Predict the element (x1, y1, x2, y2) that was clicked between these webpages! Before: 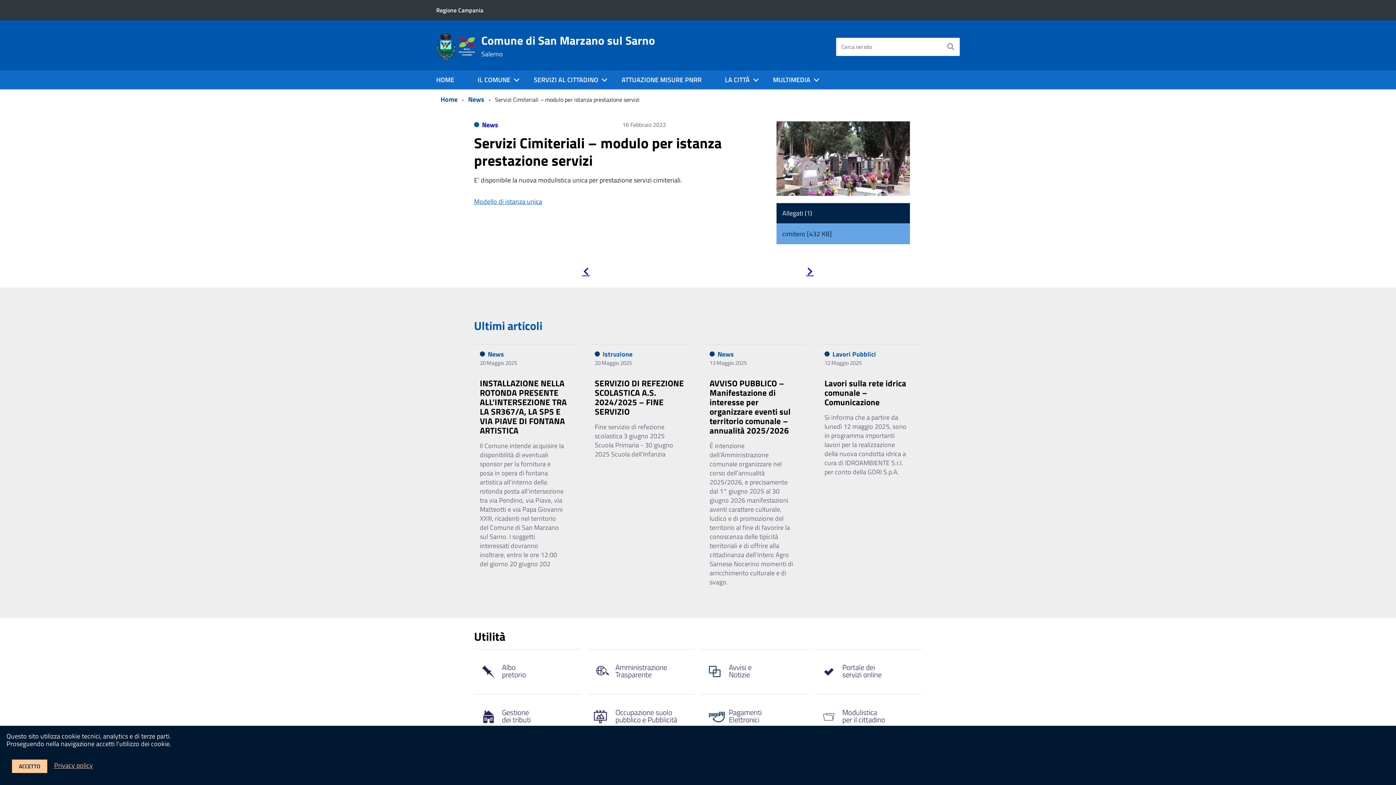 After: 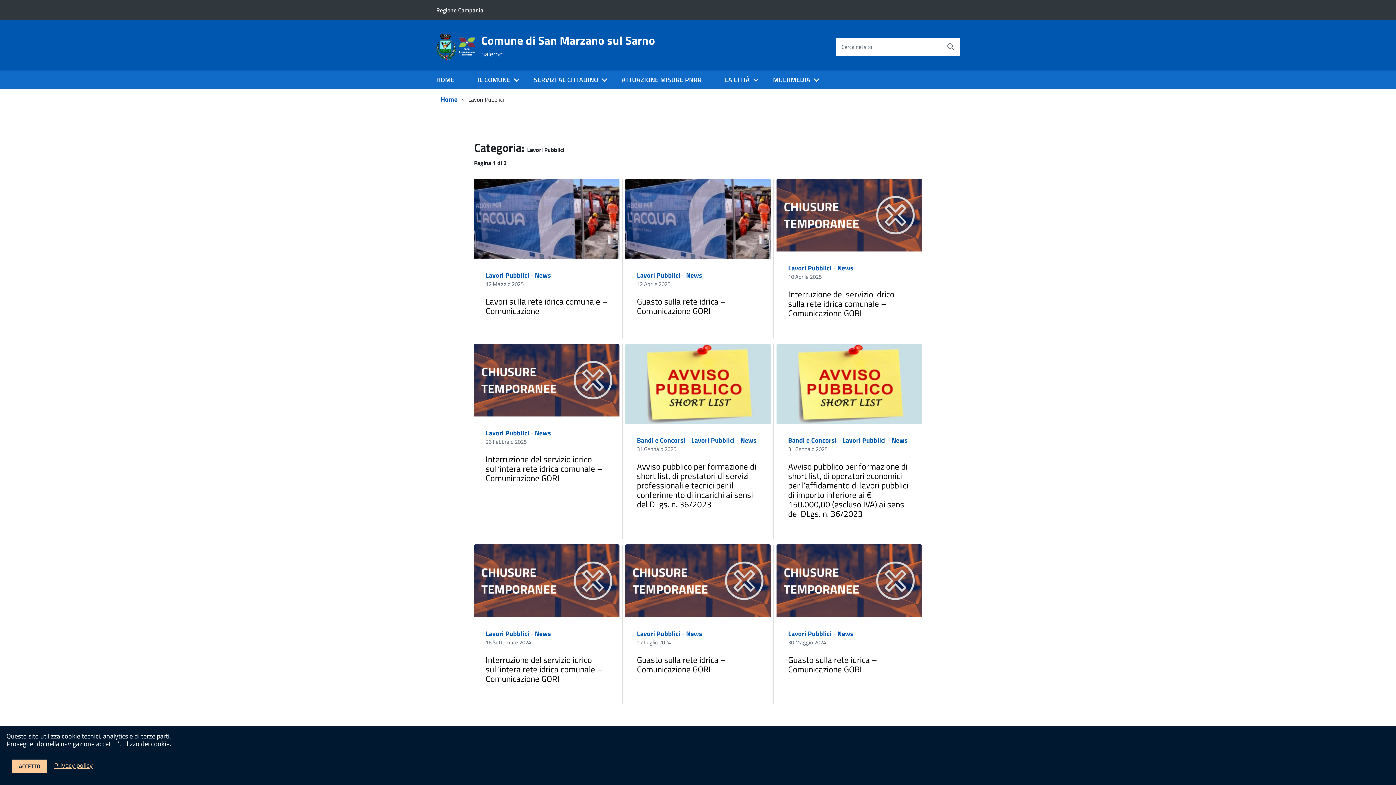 Action: bbox: (832, 349, 876, 359) label: Lavori Pubblici